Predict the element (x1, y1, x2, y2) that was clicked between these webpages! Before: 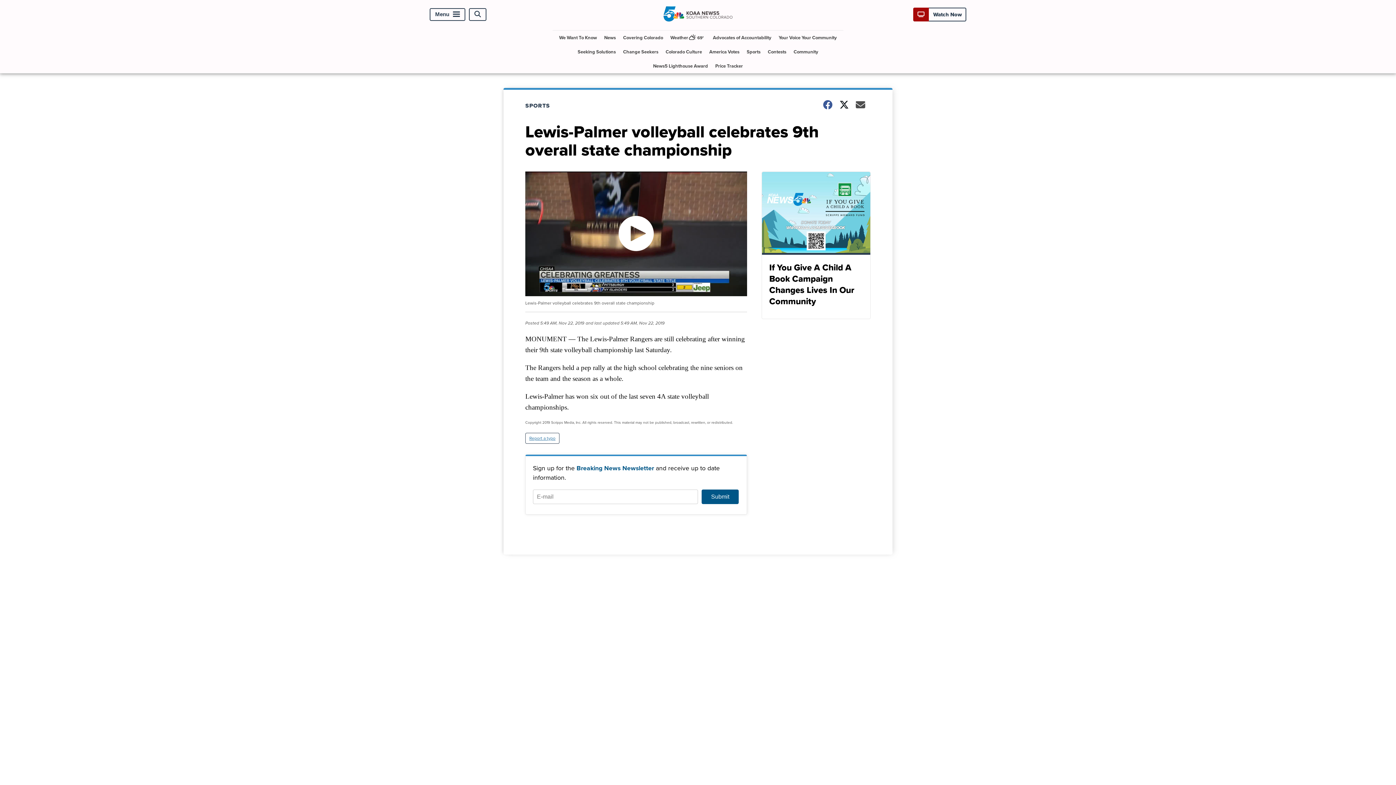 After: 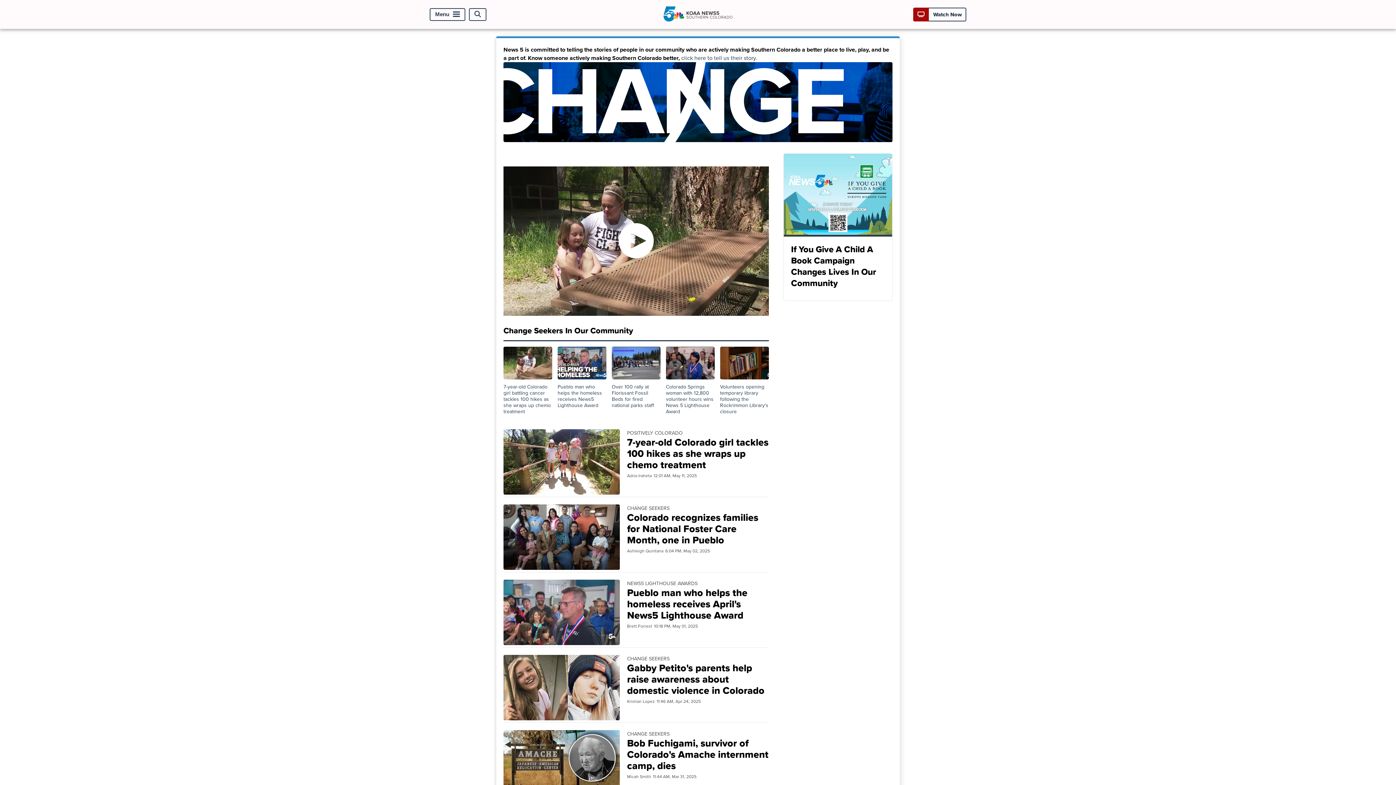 Action: bbox: (620, 44, 661, 58) label: Change Seekers